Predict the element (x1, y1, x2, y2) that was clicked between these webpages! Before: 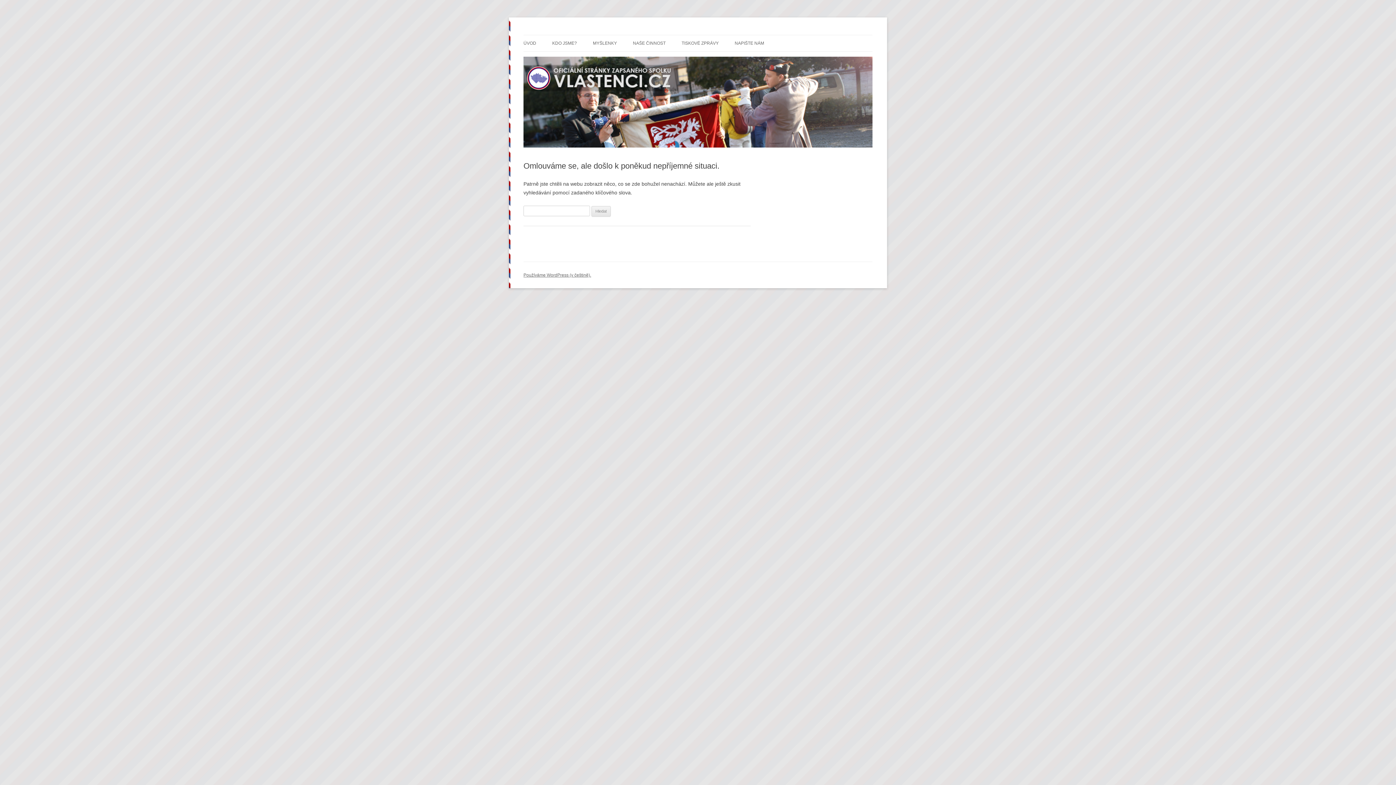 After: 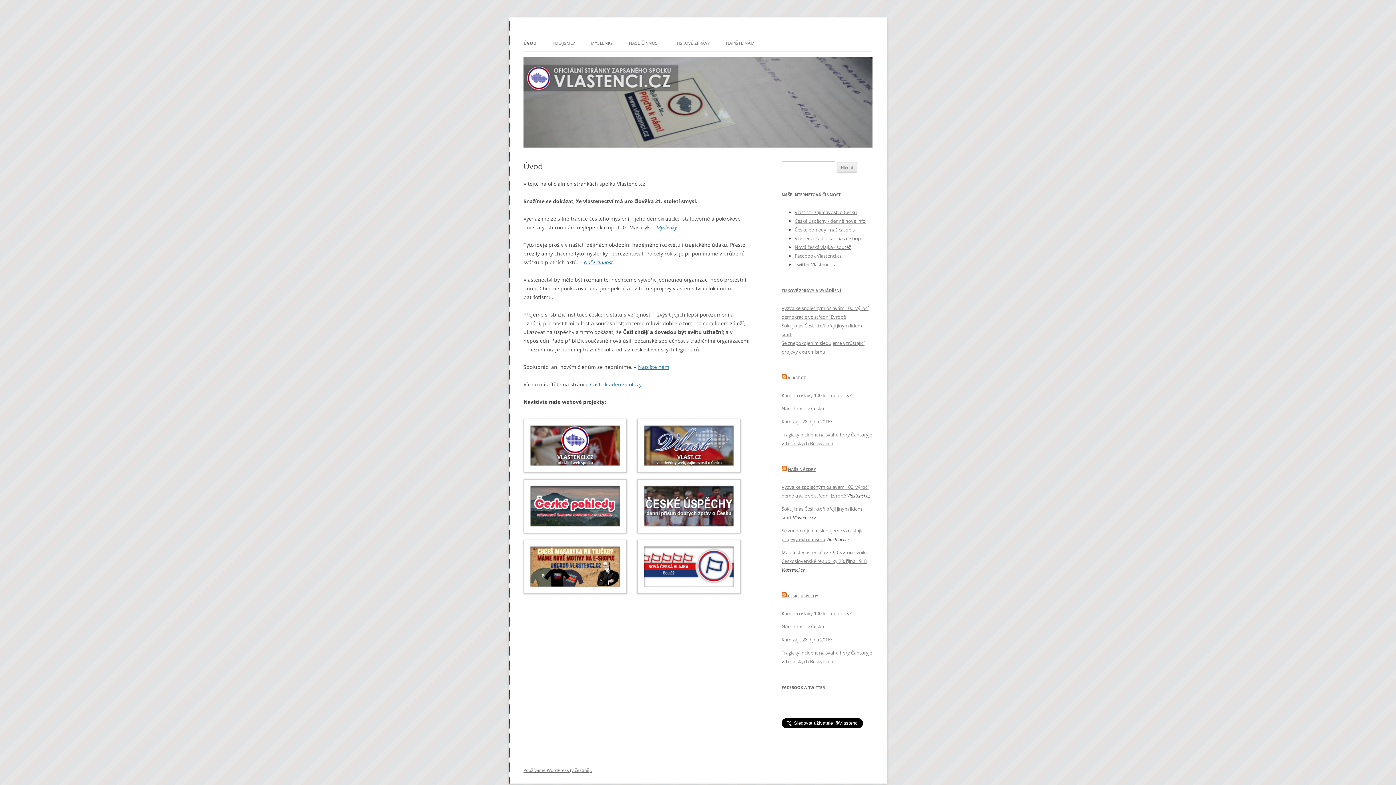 Action: bbox: (523, 35, 536, 51) label: ÚVOD